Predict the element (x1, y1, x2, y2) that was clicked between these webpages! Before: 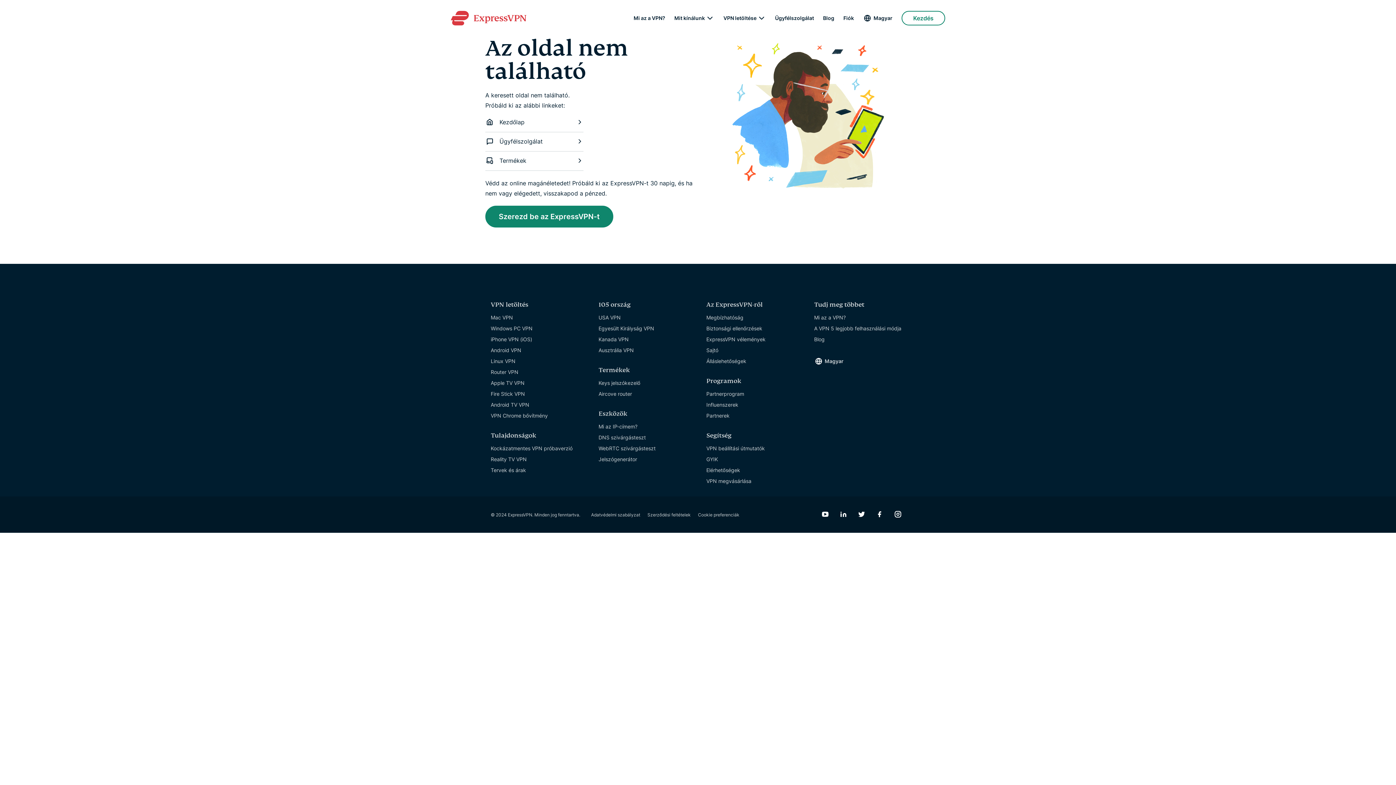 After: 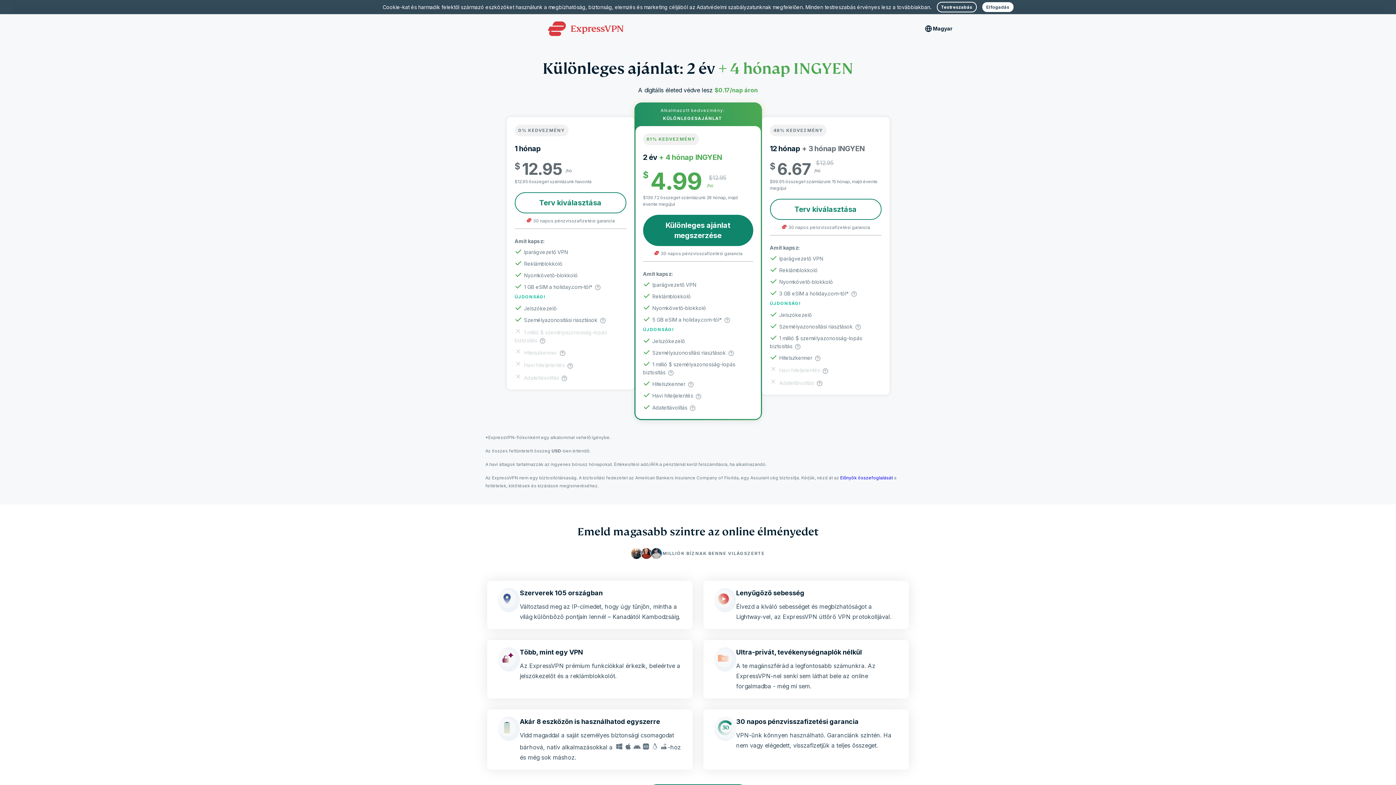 Action: label: VPN megvásárlása bbox: (706, 476, 751, 485)